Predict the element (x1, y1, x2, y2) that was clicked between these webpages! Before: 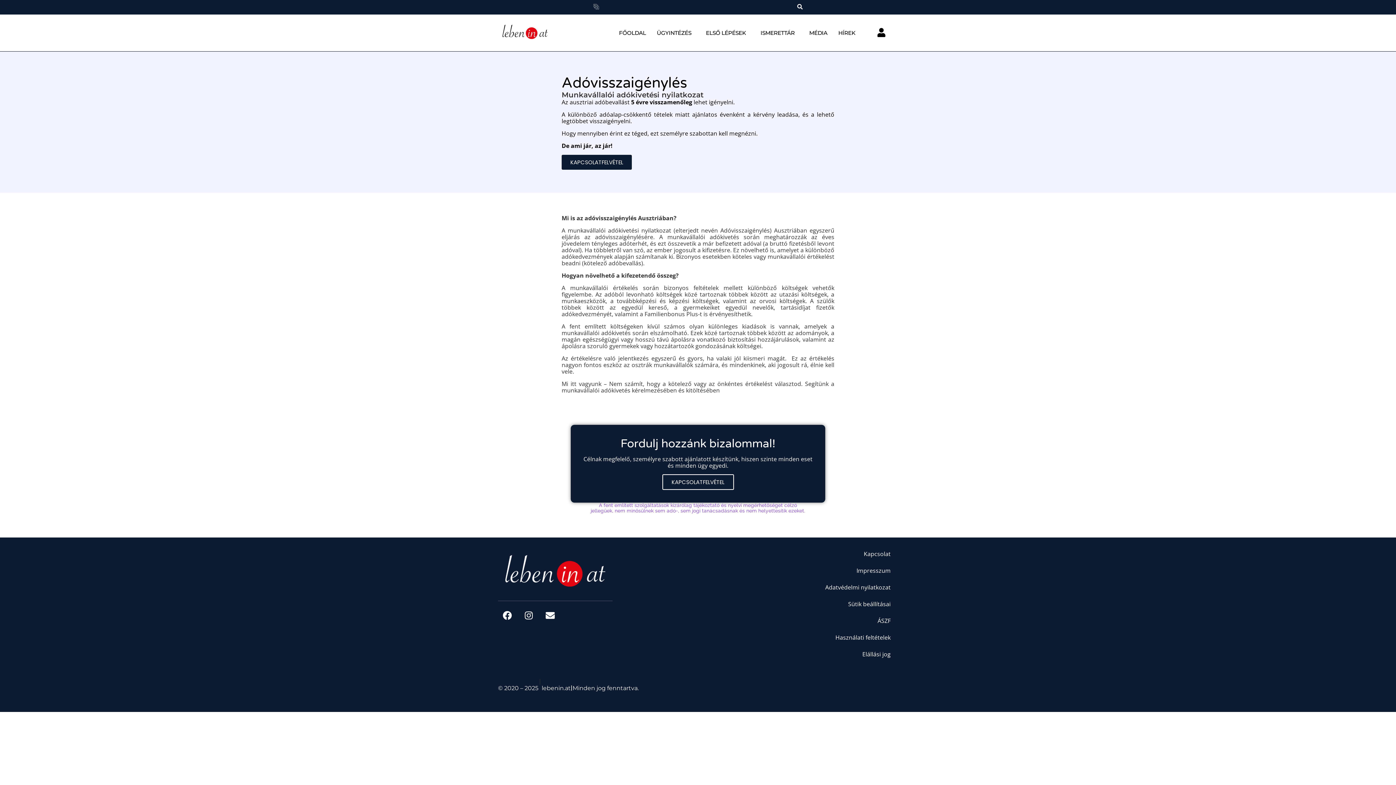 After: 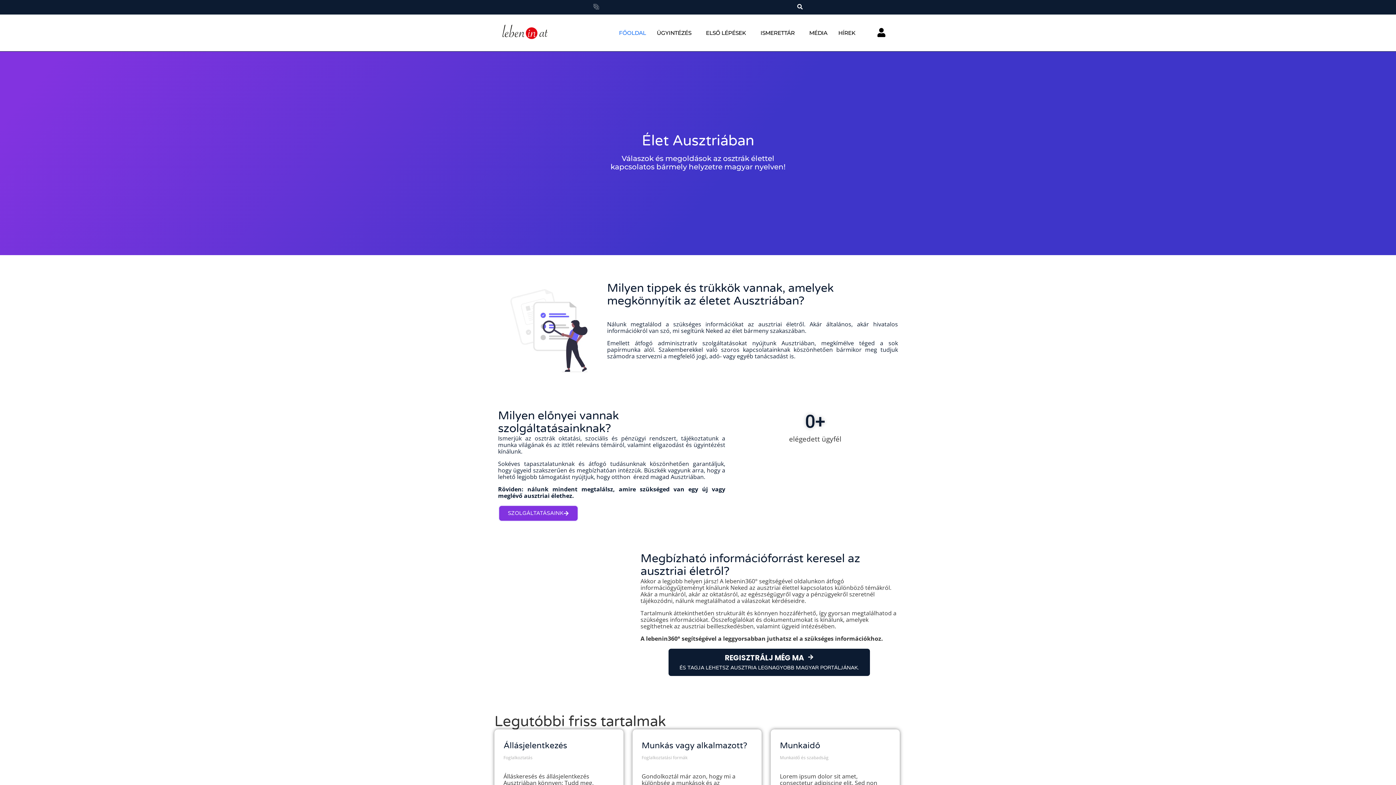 Action: bbox: (499, 20, 550, 42)